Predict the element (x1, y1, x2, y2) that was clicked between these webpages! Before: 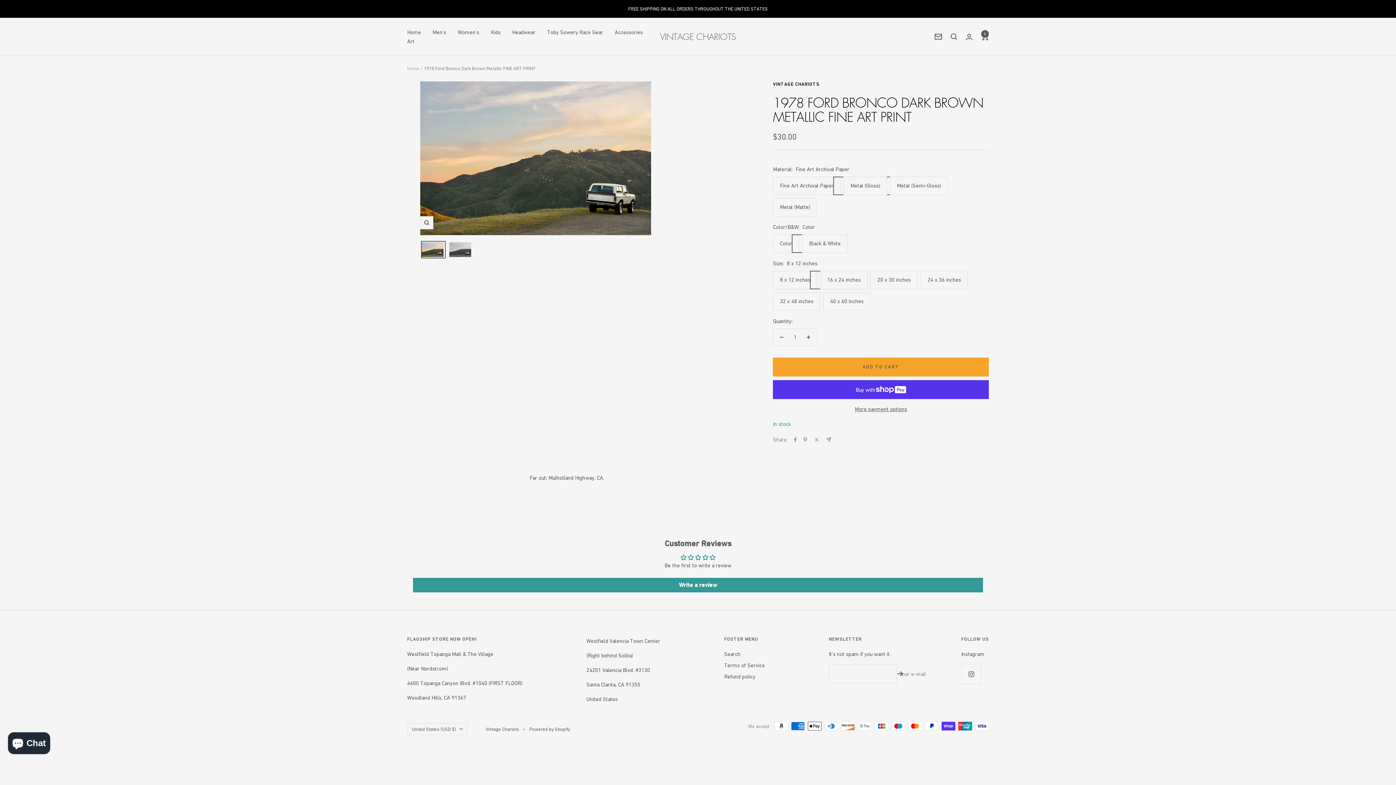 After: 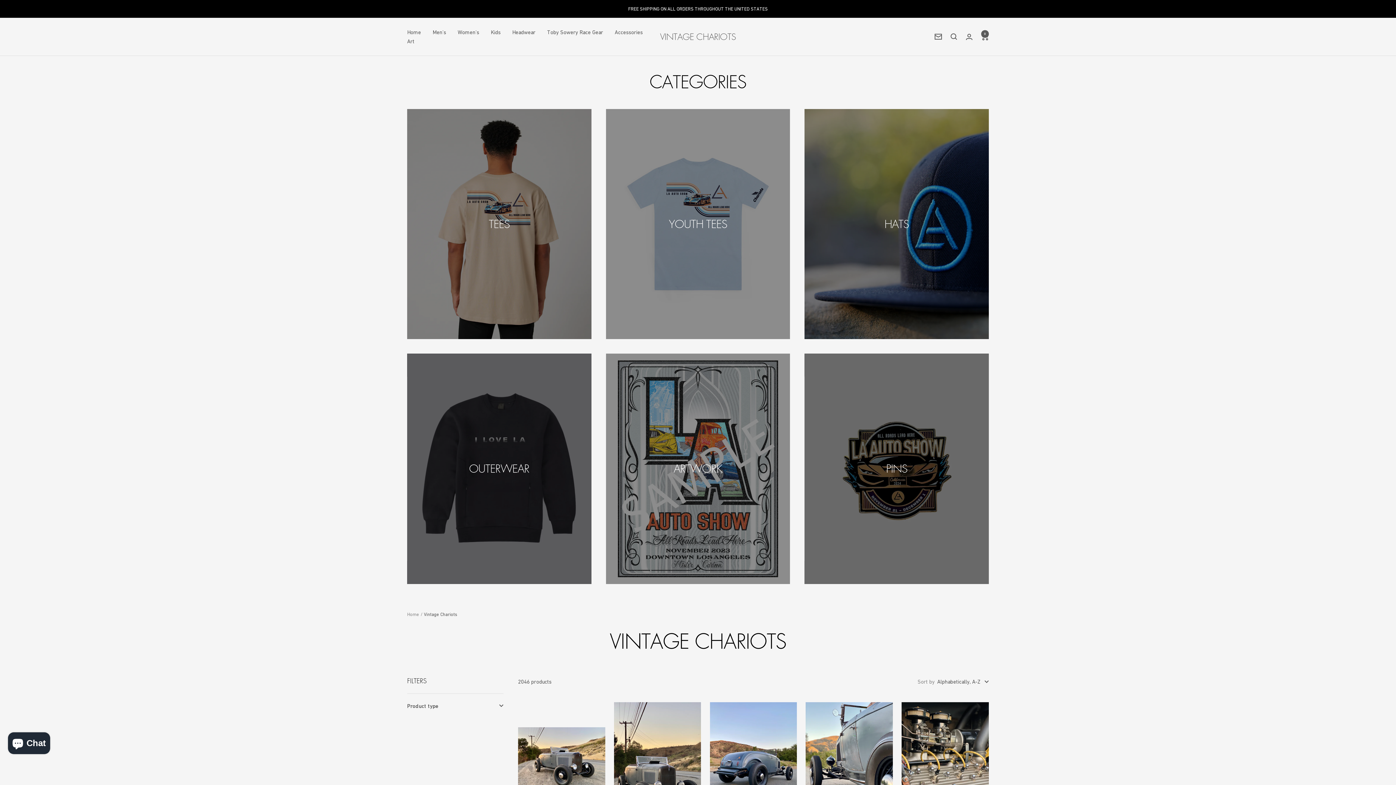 Action: label: VINTAGE CHARIOTS bbox: (773, 81, 819, 86)